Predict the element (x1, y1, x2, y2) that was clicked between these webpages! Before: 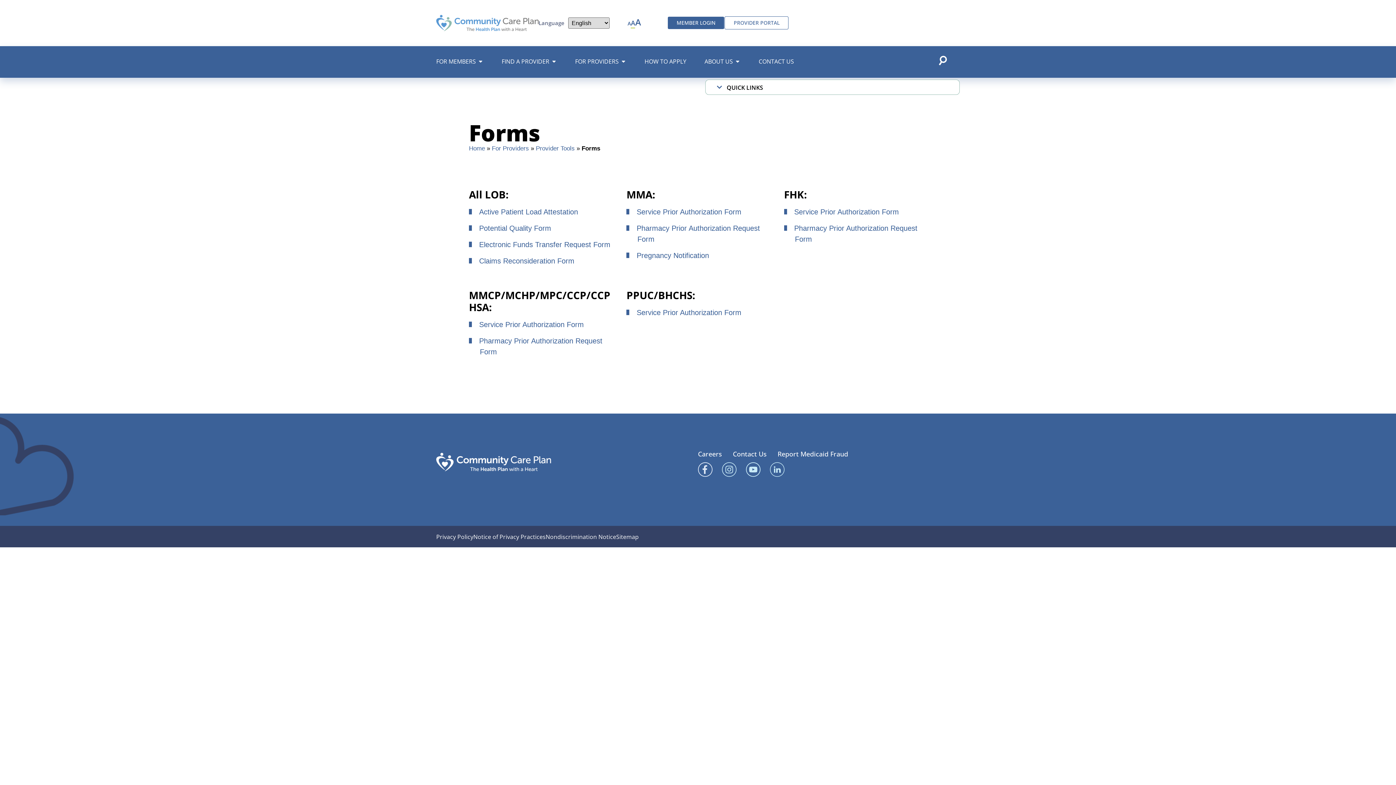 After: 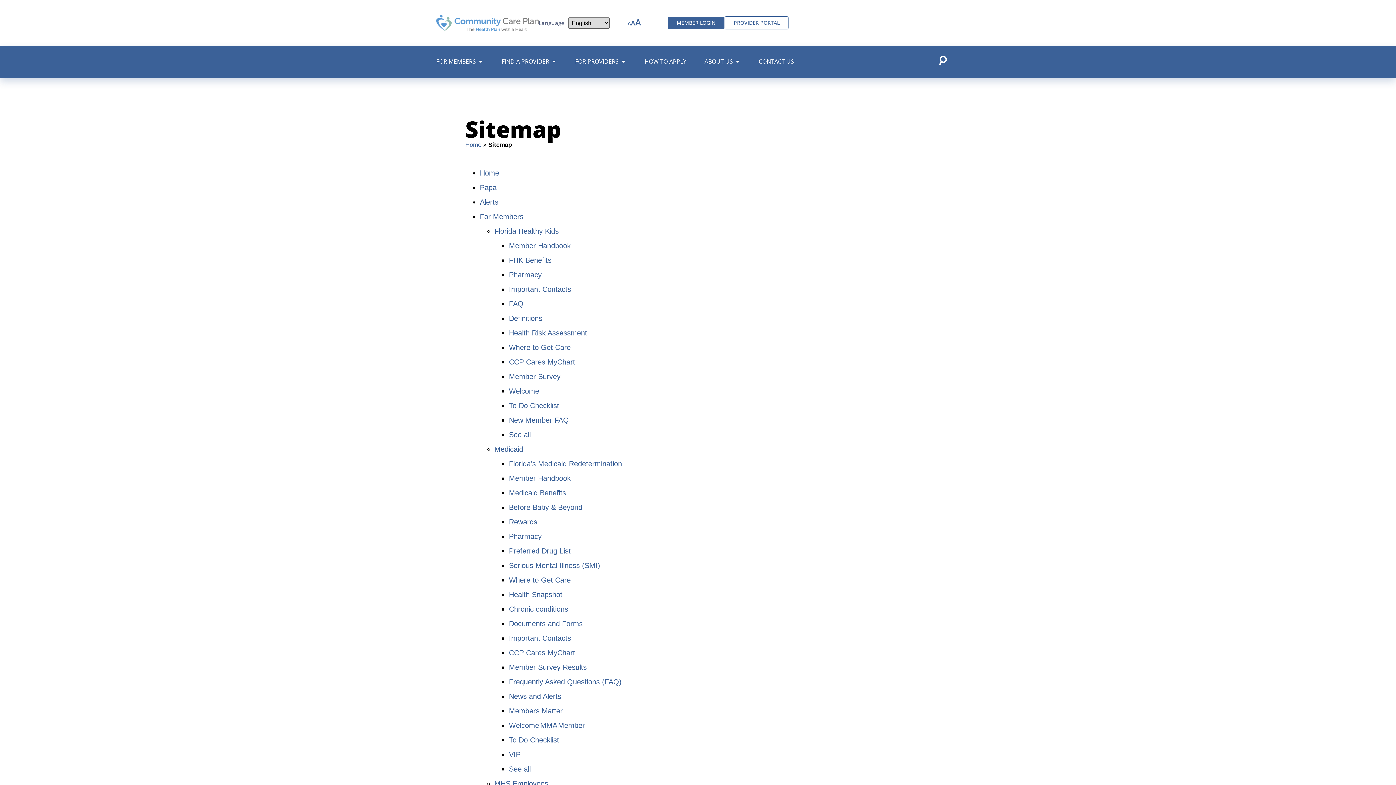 Action: bbox: (616, 532, 638, 540) label: Sitemap